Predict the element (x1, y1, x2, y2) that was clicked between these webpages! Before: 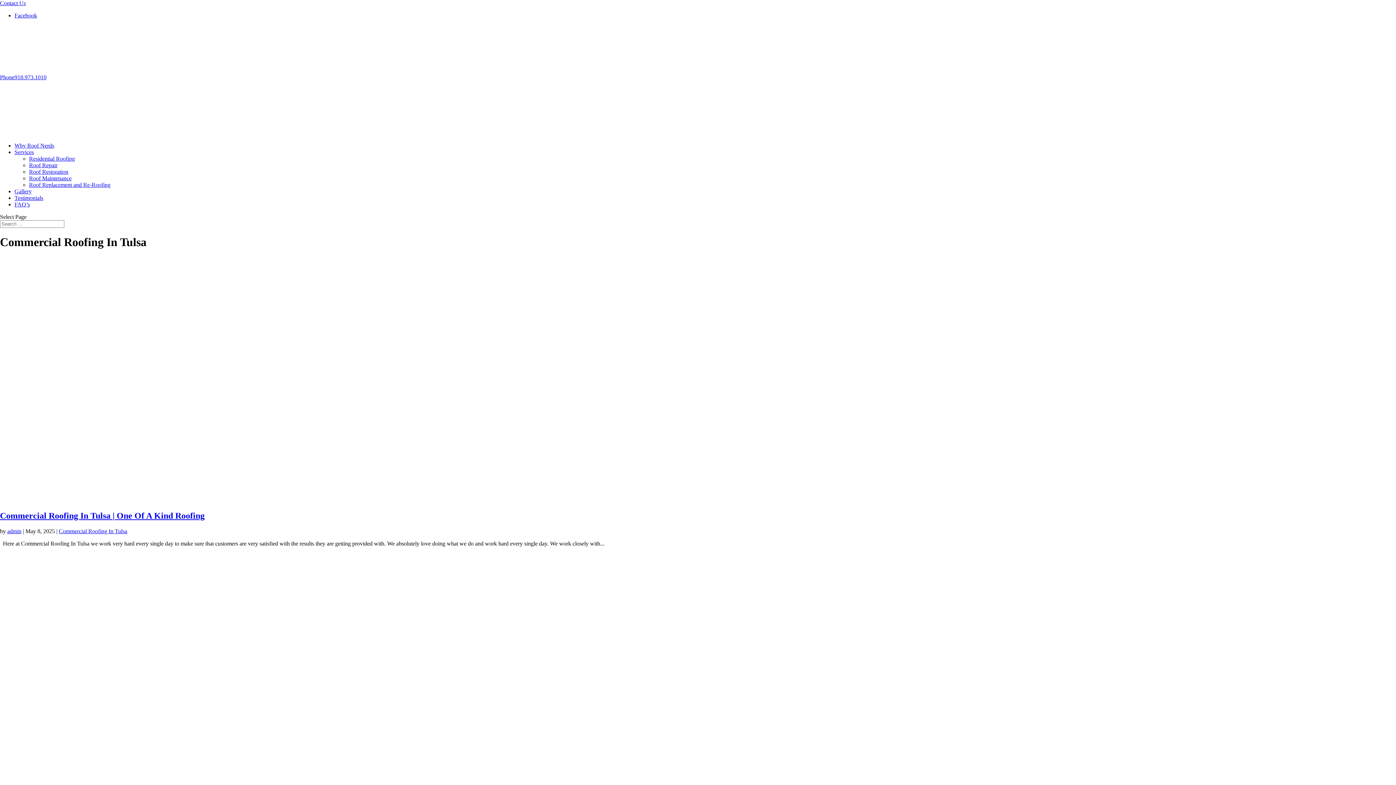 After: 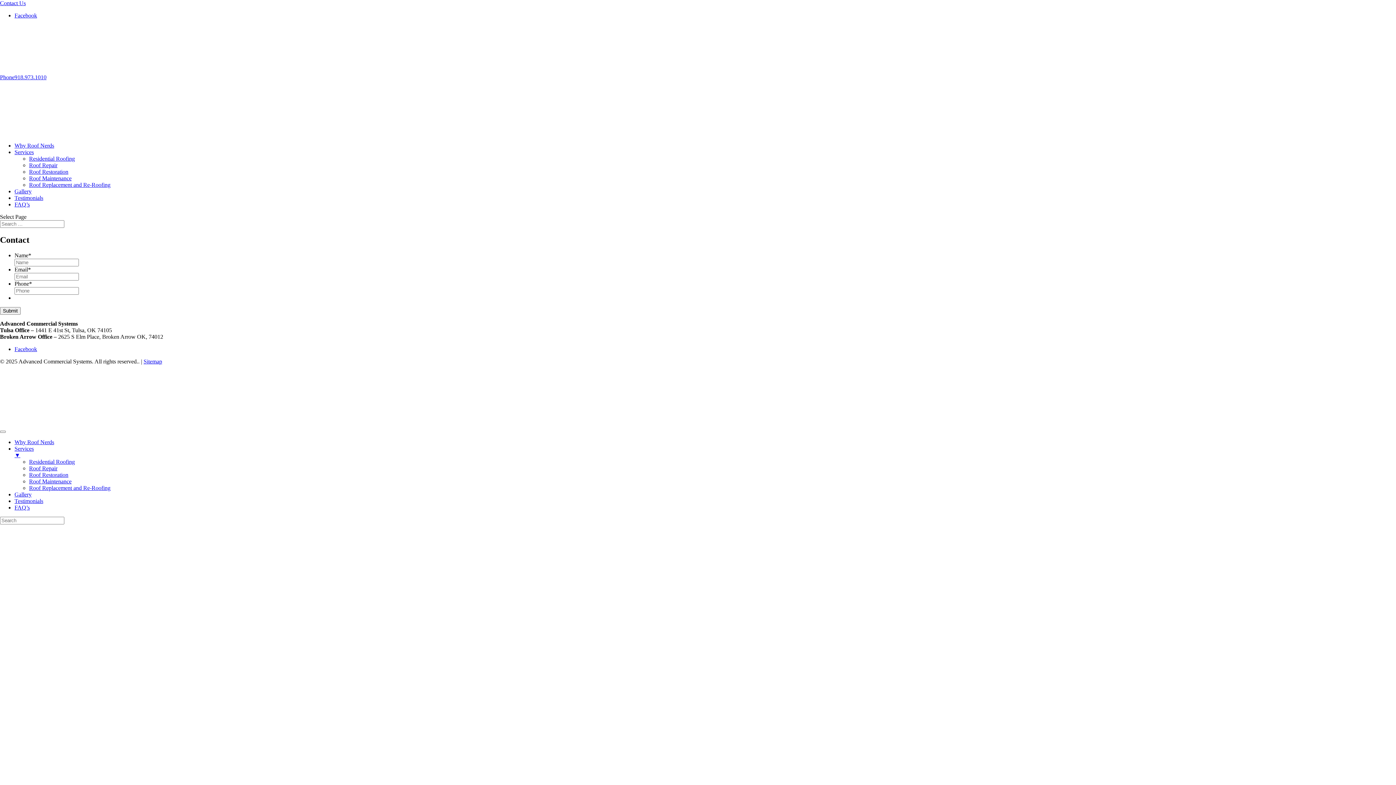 Action: bbox: (0, 0, 25, 6) label: Contact Us